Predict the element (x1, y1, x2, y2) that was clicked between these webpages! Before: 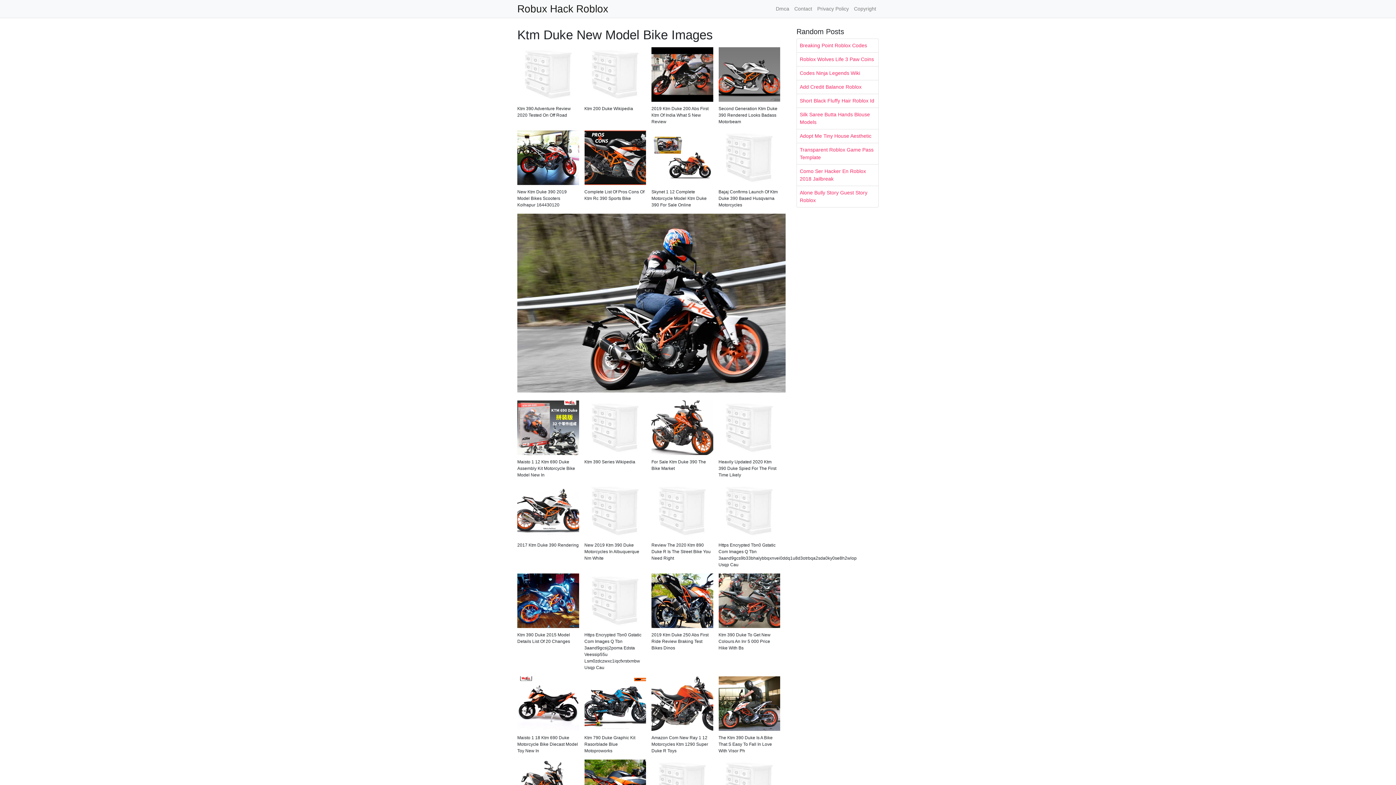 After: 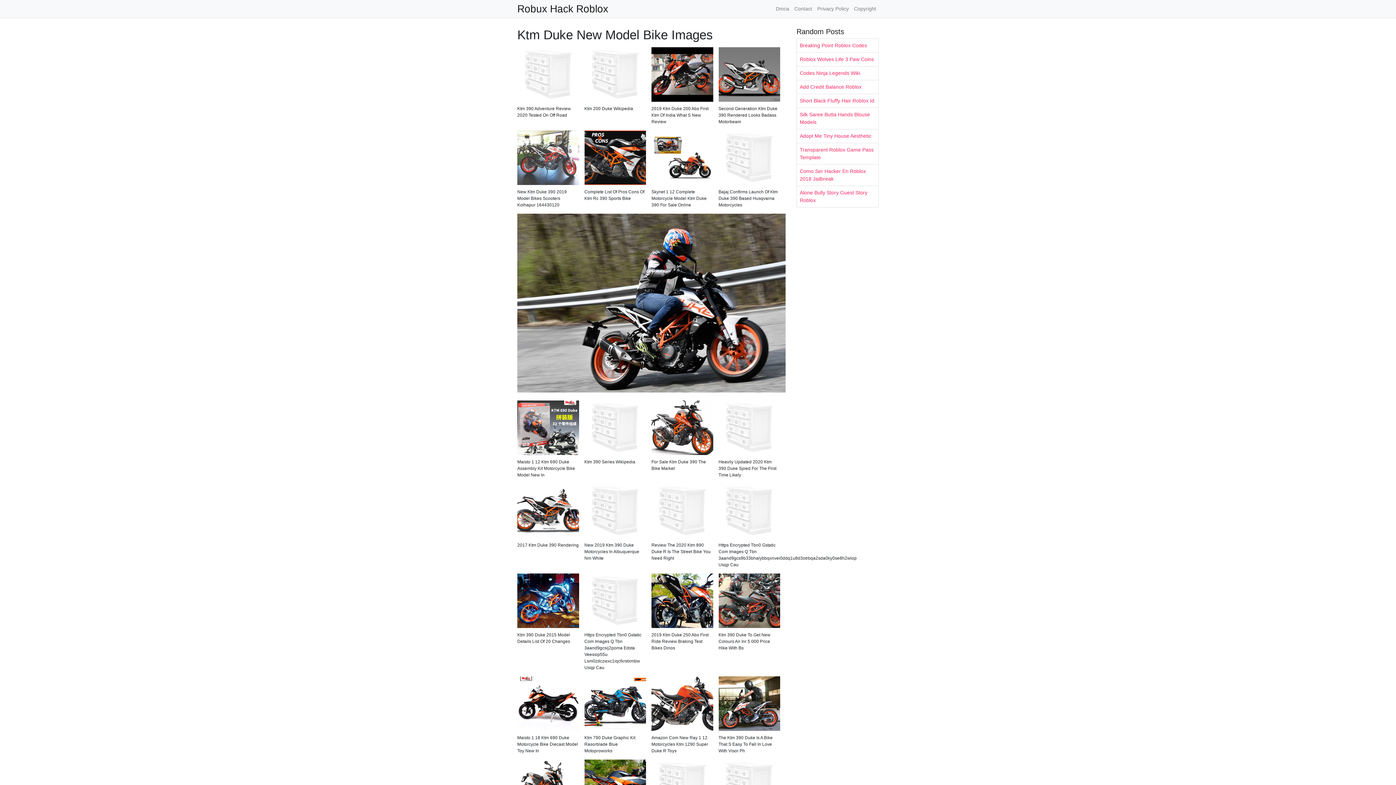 Action: bbox: (517, 156, 579, 162)